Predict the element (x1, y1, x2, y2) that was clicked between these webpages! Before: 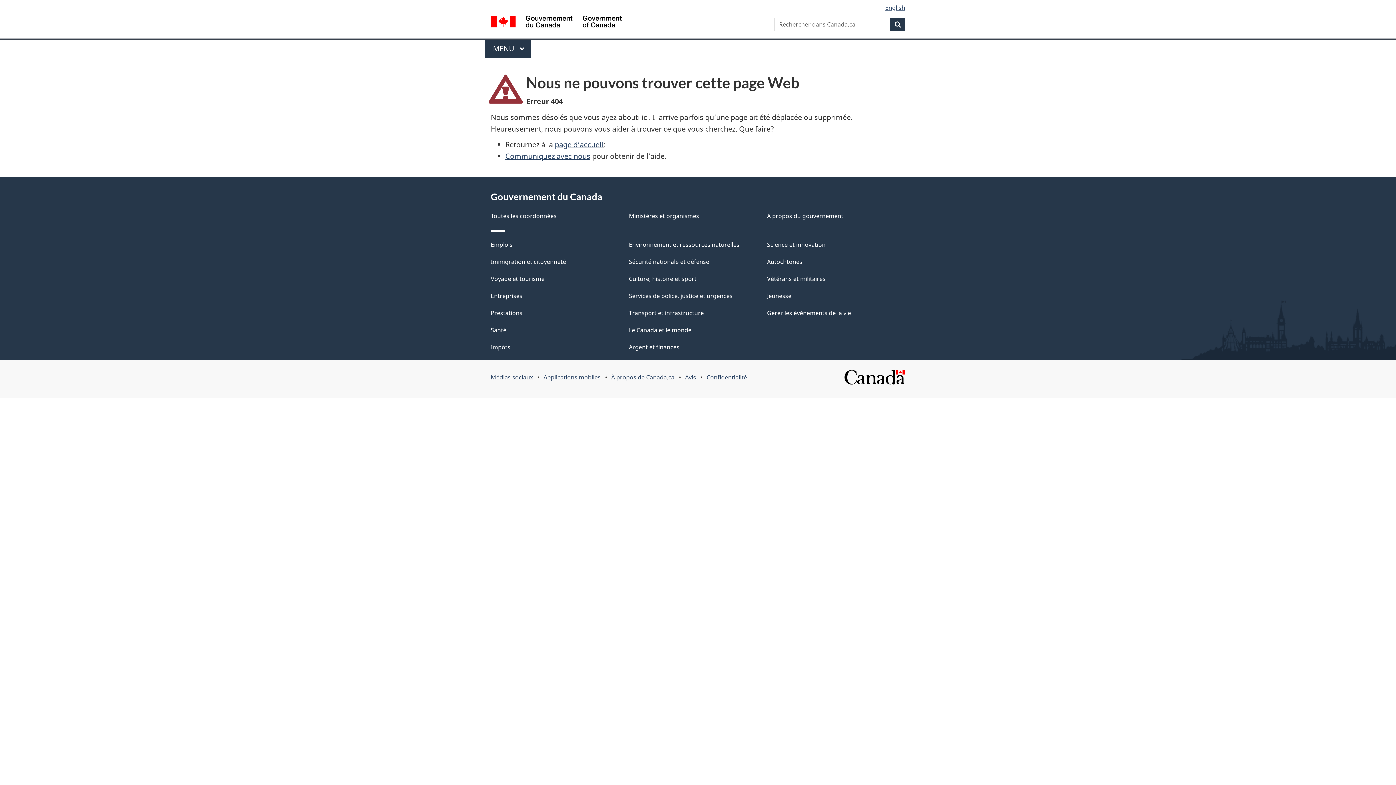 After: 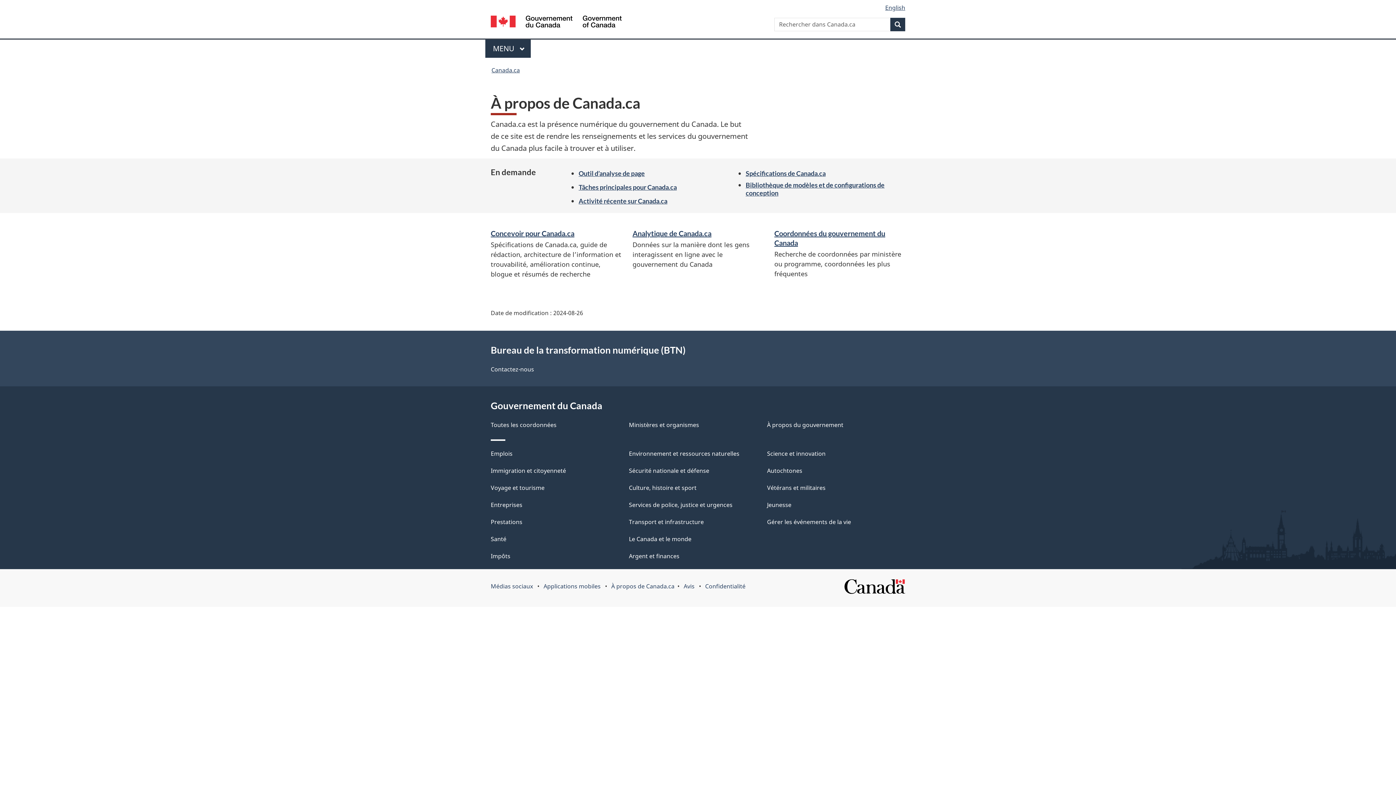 Action: label: À propos de Canada.ca bbox: (611, 373, 674, 381)